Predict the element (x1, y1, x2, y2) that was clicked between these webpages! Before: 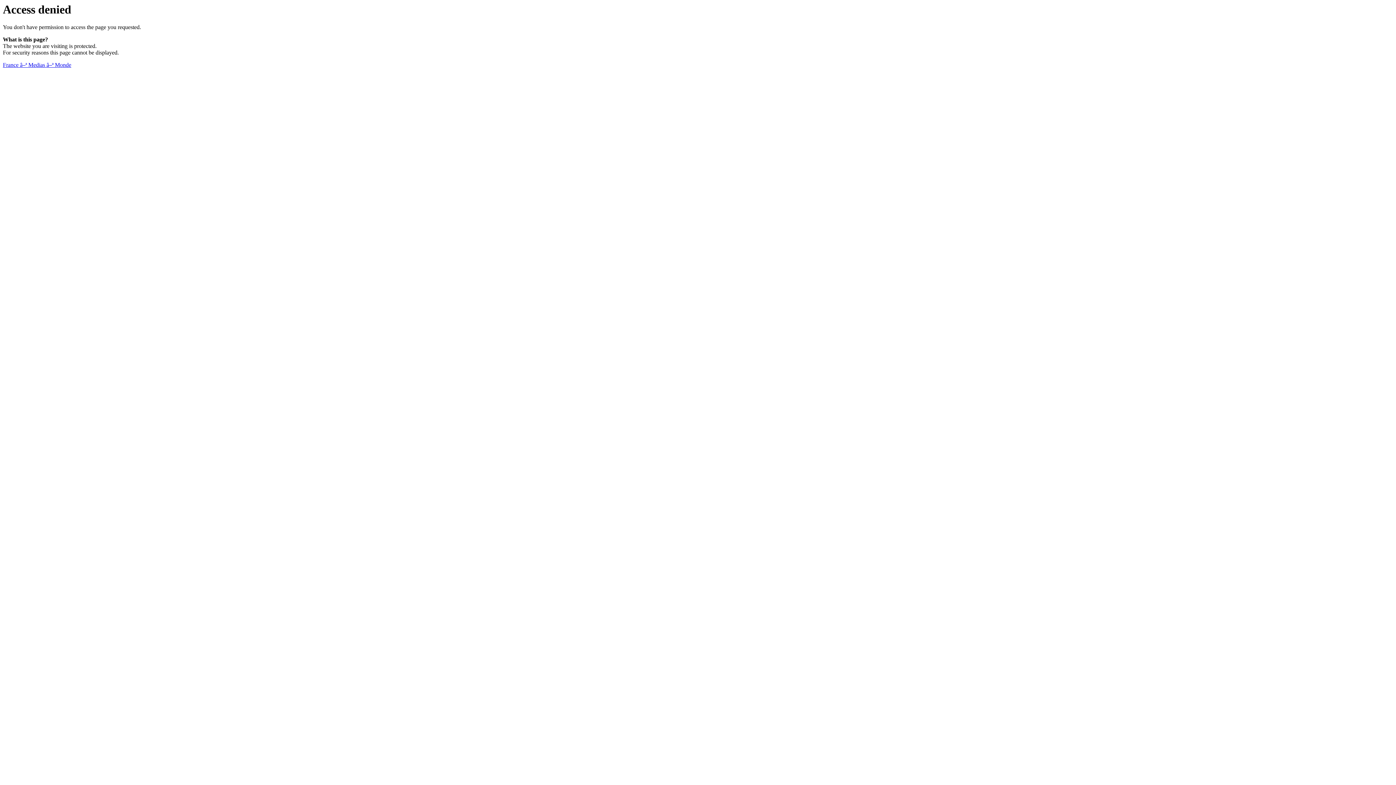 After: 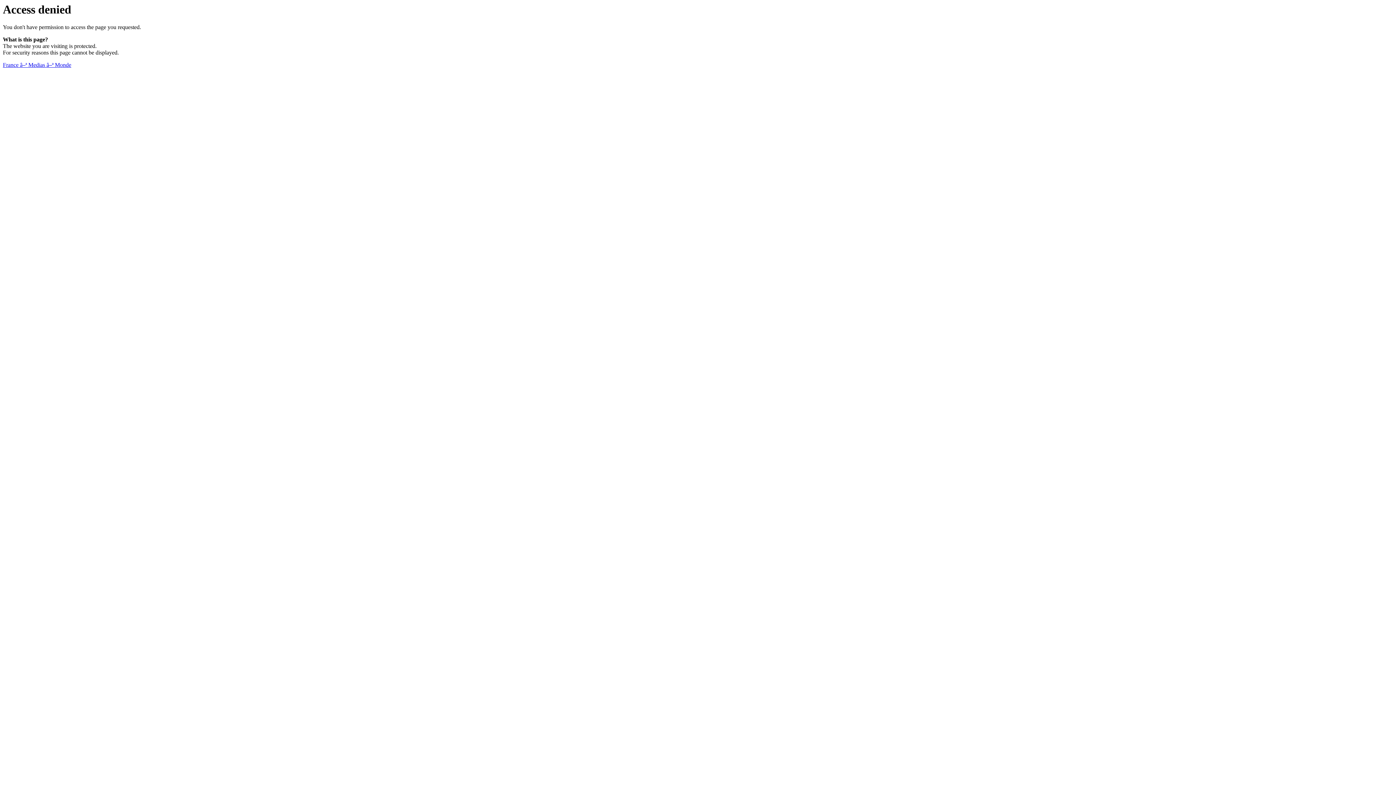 Action: label: France â–ª Medias â–ª Monde bbox: (2, 61, 71, 68)